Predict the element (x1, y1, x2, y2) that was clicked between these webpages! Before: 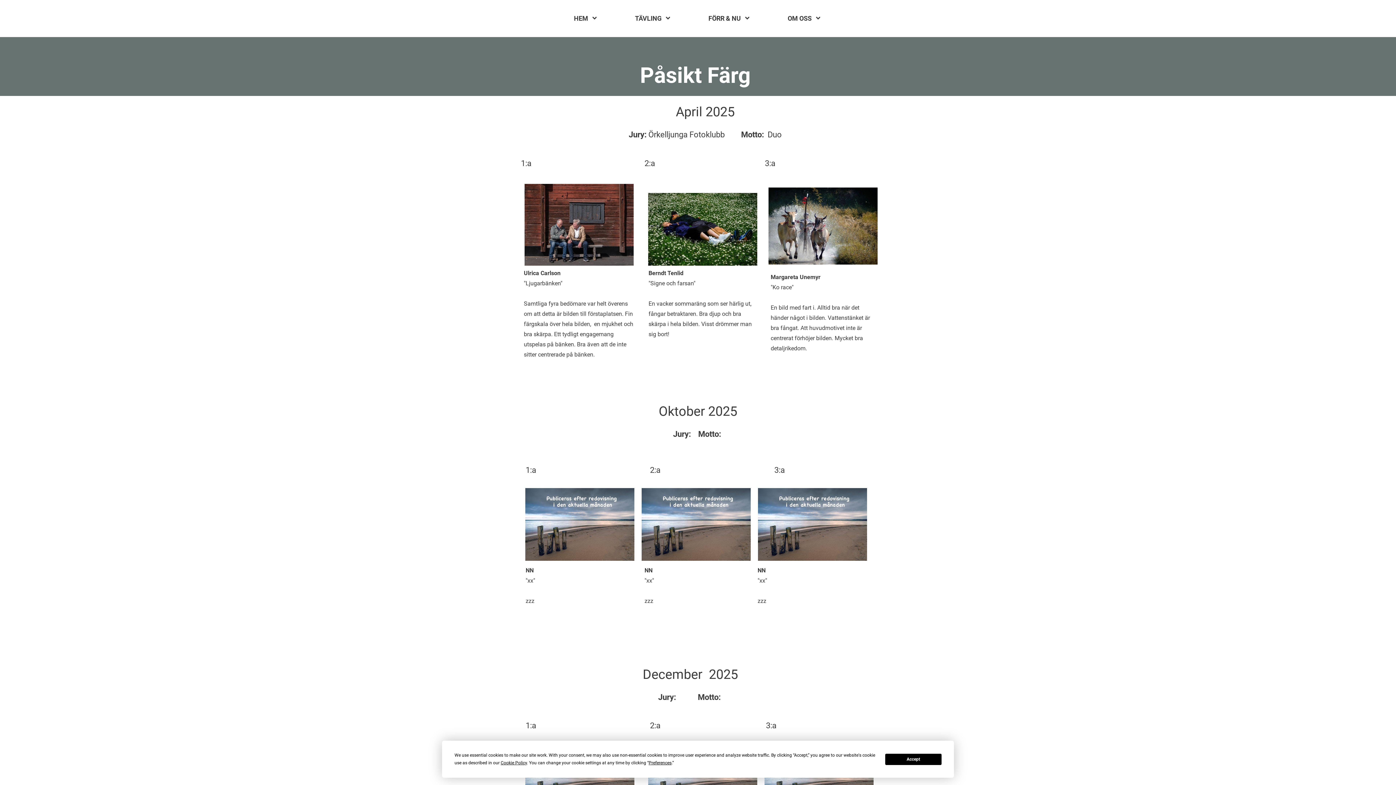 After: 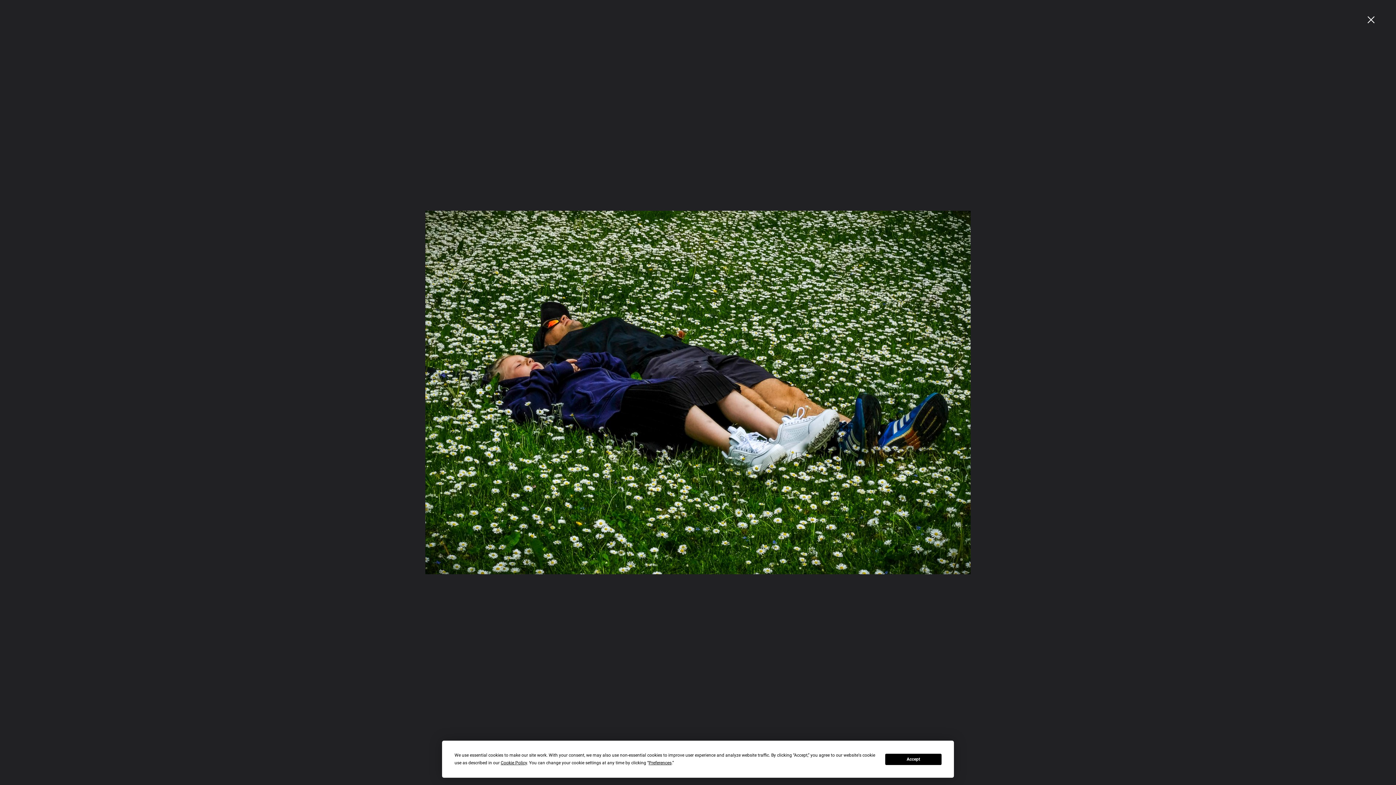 Action: bbox: (648, 193, 757, 265)